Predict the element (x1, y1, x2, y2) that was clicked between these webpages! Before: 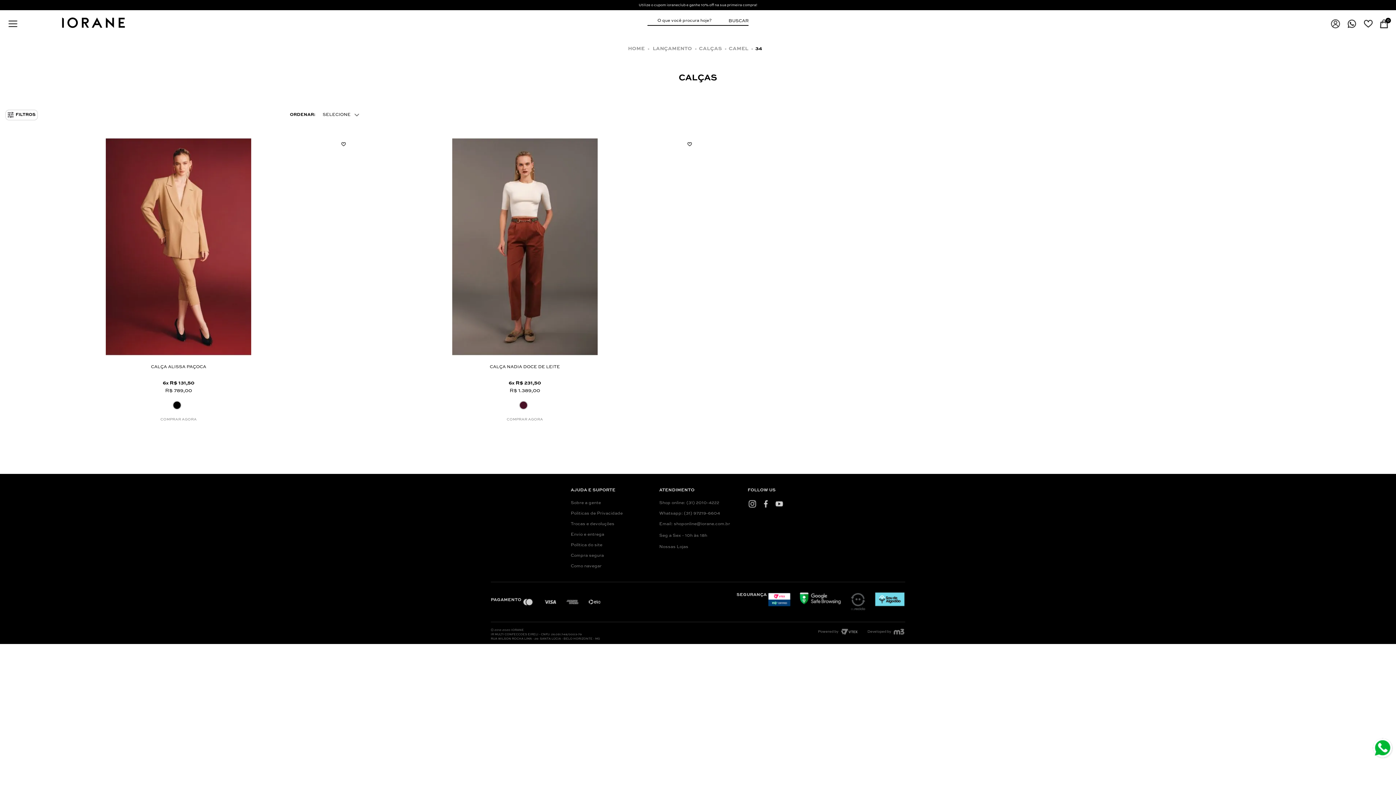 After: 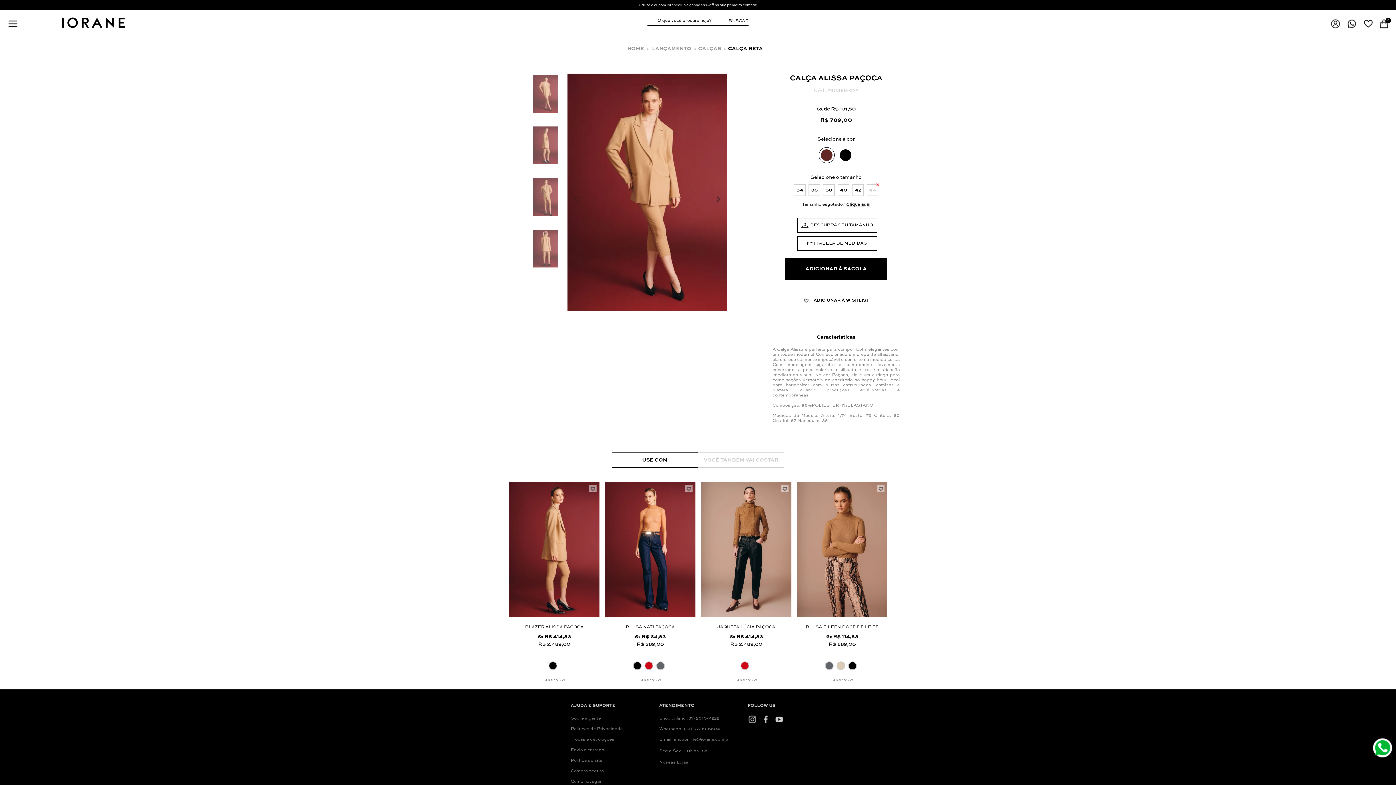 Action: bbox: (7, 137, 350, 358)